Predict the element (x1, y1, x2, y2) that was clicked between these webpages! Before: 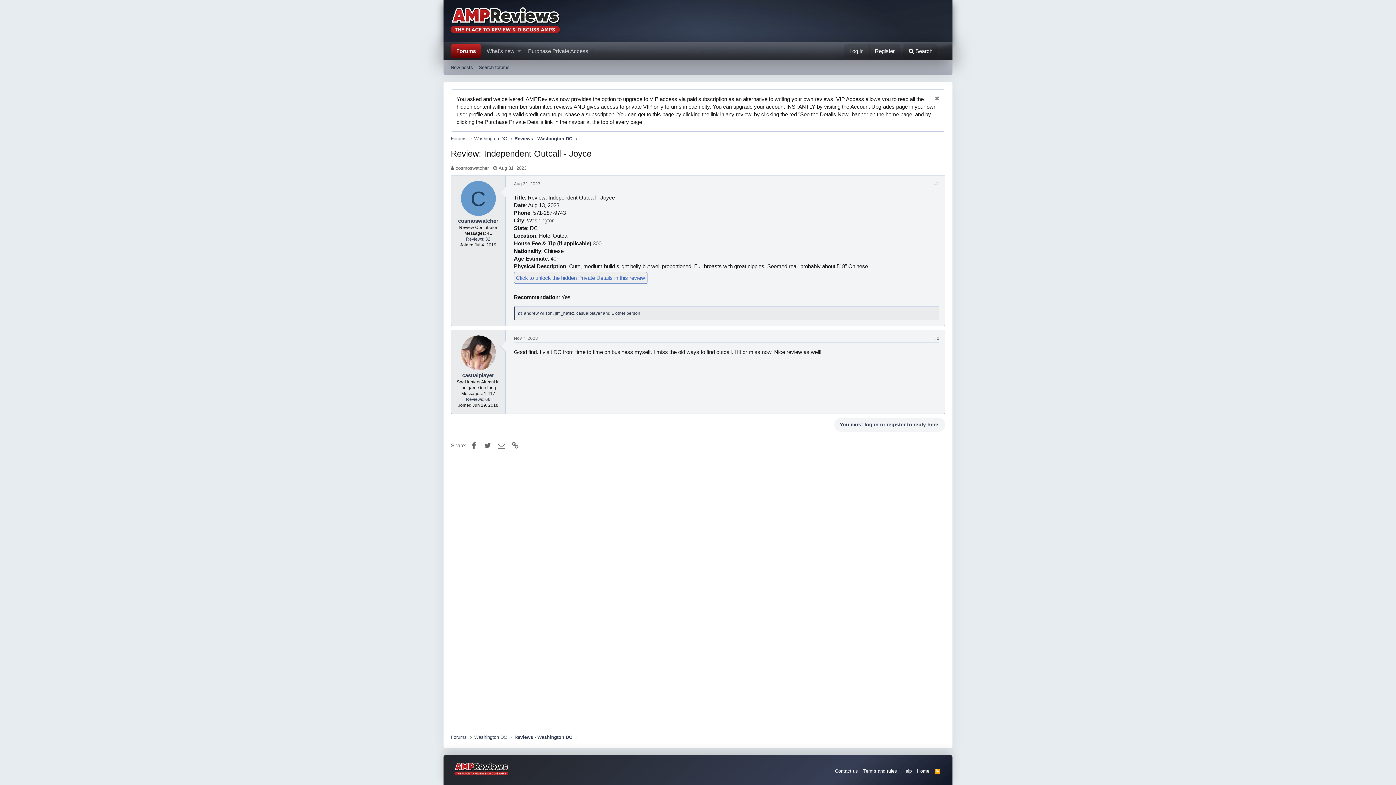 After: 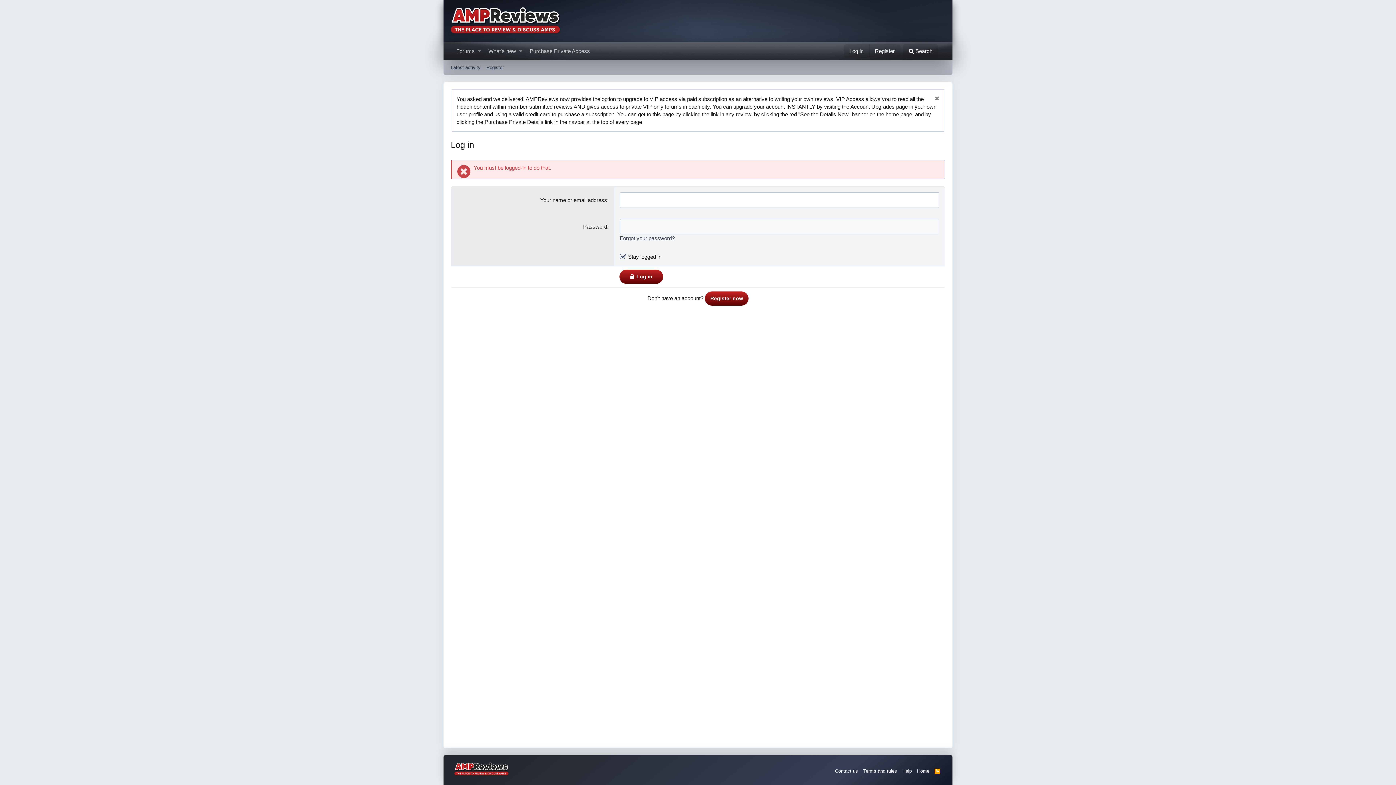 Action: label: Click to unlock the hidden Private Details in this review bbox: (514, 272, 647, 284)